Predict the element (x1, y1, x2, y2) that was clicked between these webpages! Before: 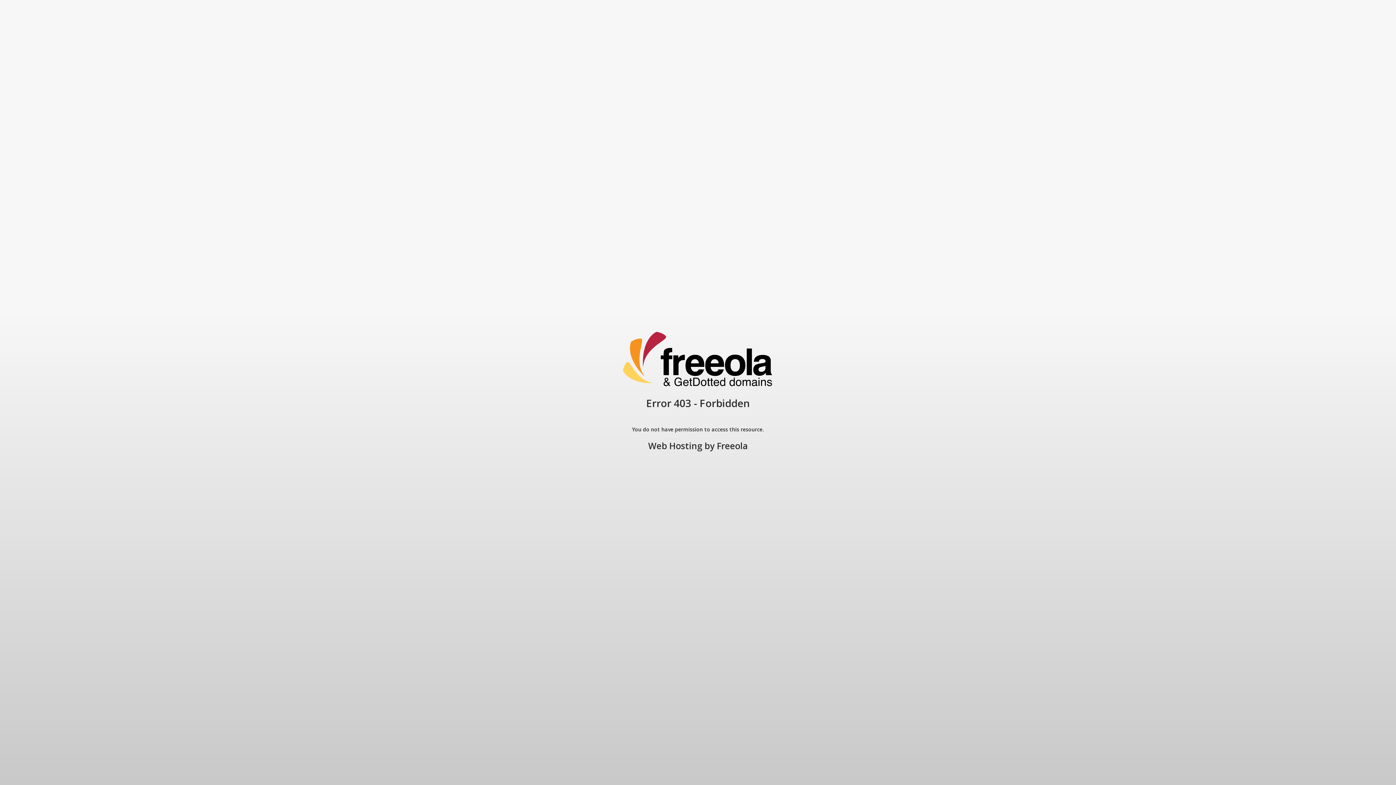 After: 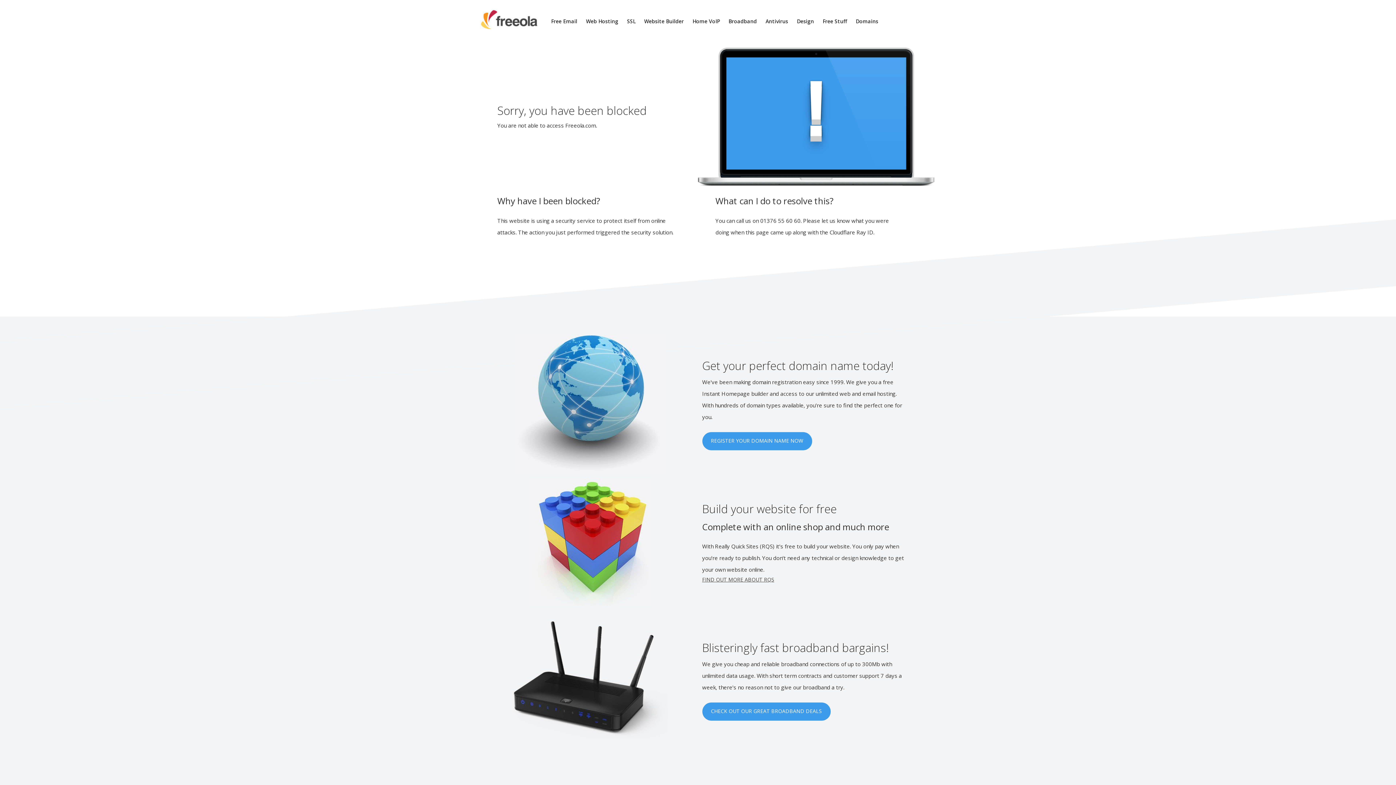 Action: label: Freeola bbox: (717, 440, 748, 452)